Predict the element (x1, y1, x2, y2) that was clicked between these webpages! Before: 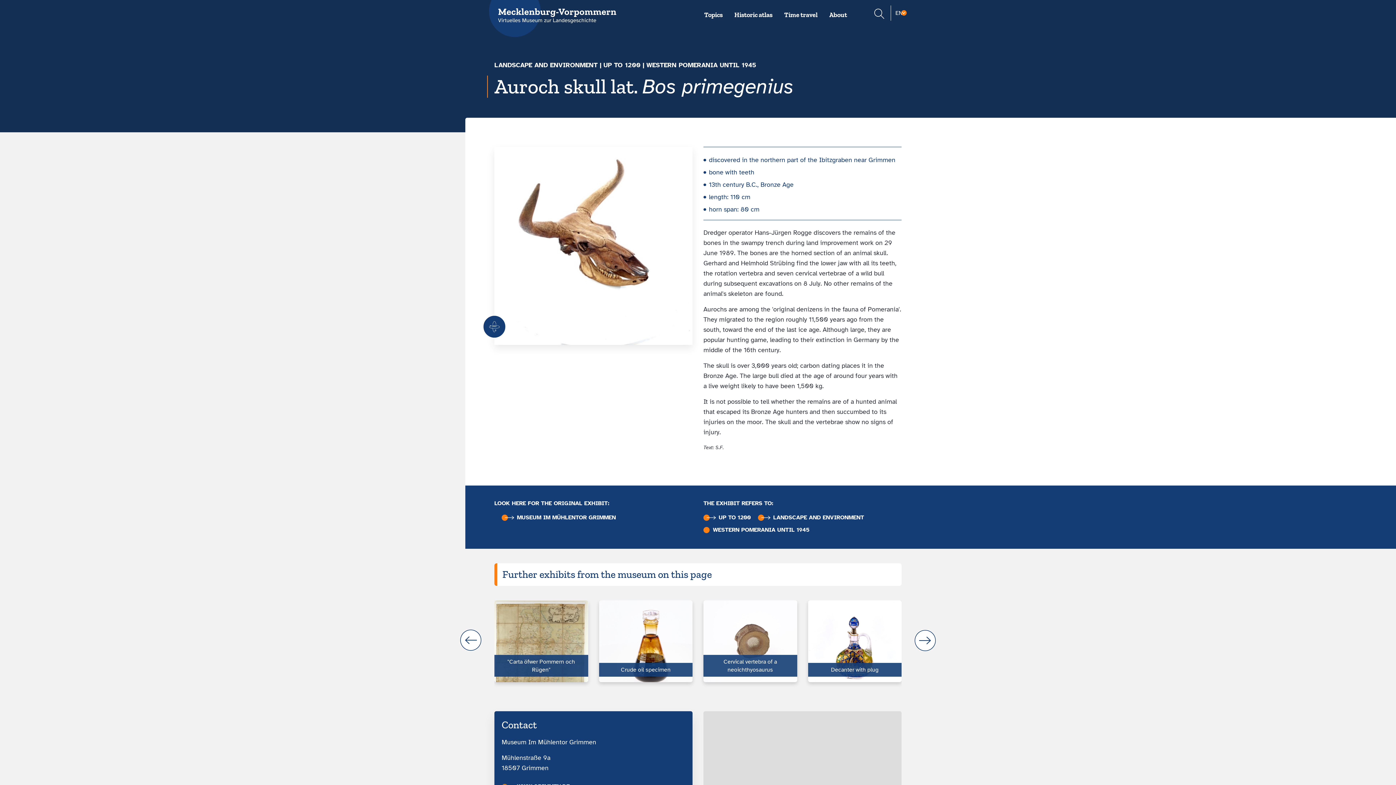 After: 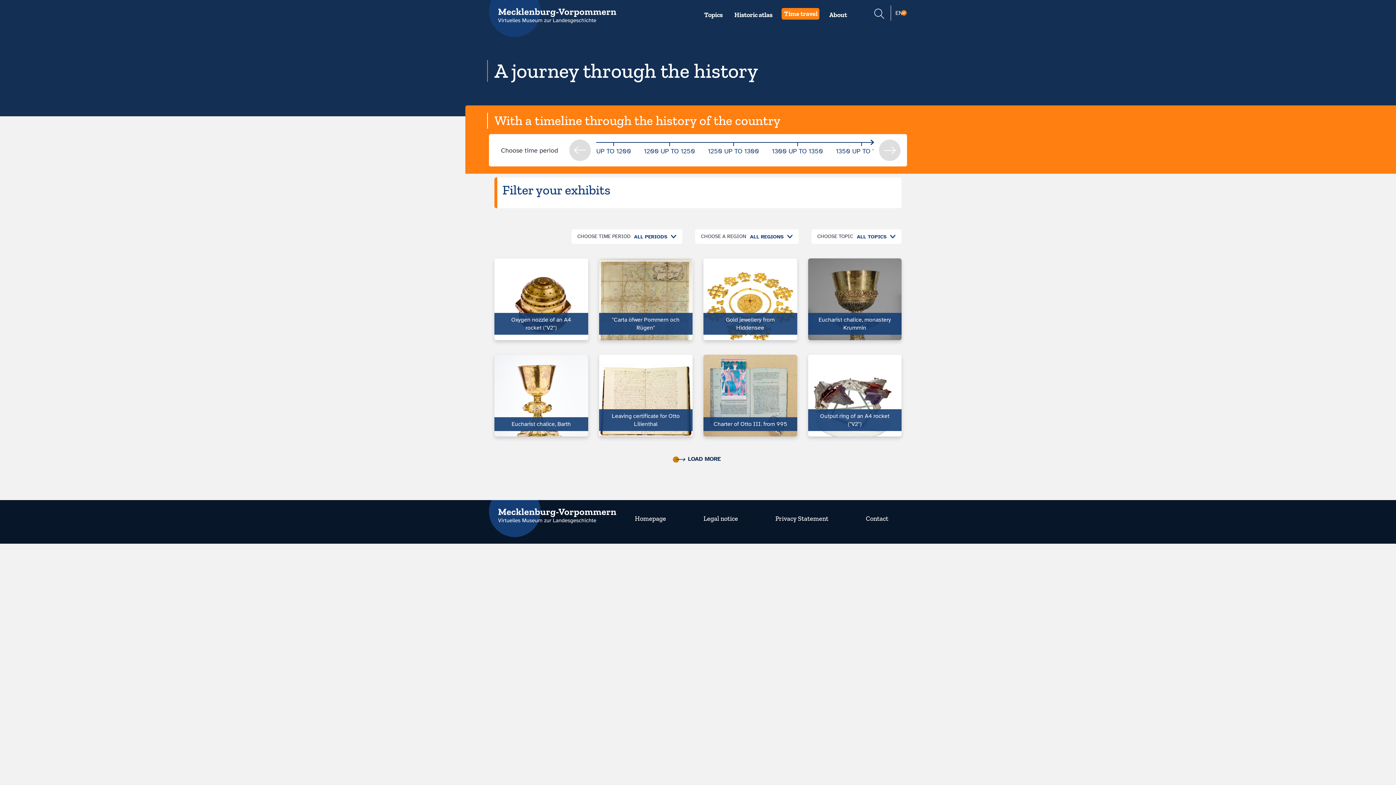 Action: bbox: (781, 8, 819, 27) label: Time travel